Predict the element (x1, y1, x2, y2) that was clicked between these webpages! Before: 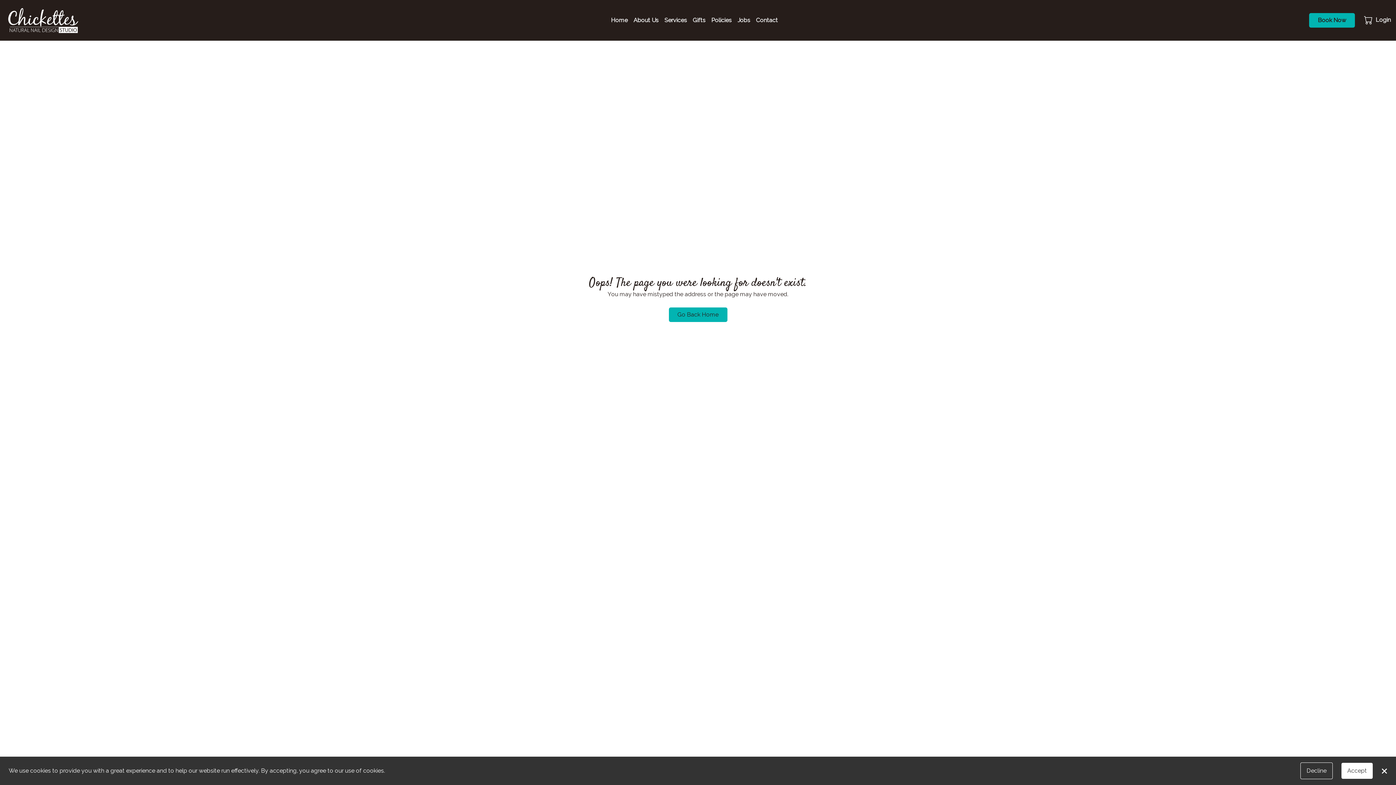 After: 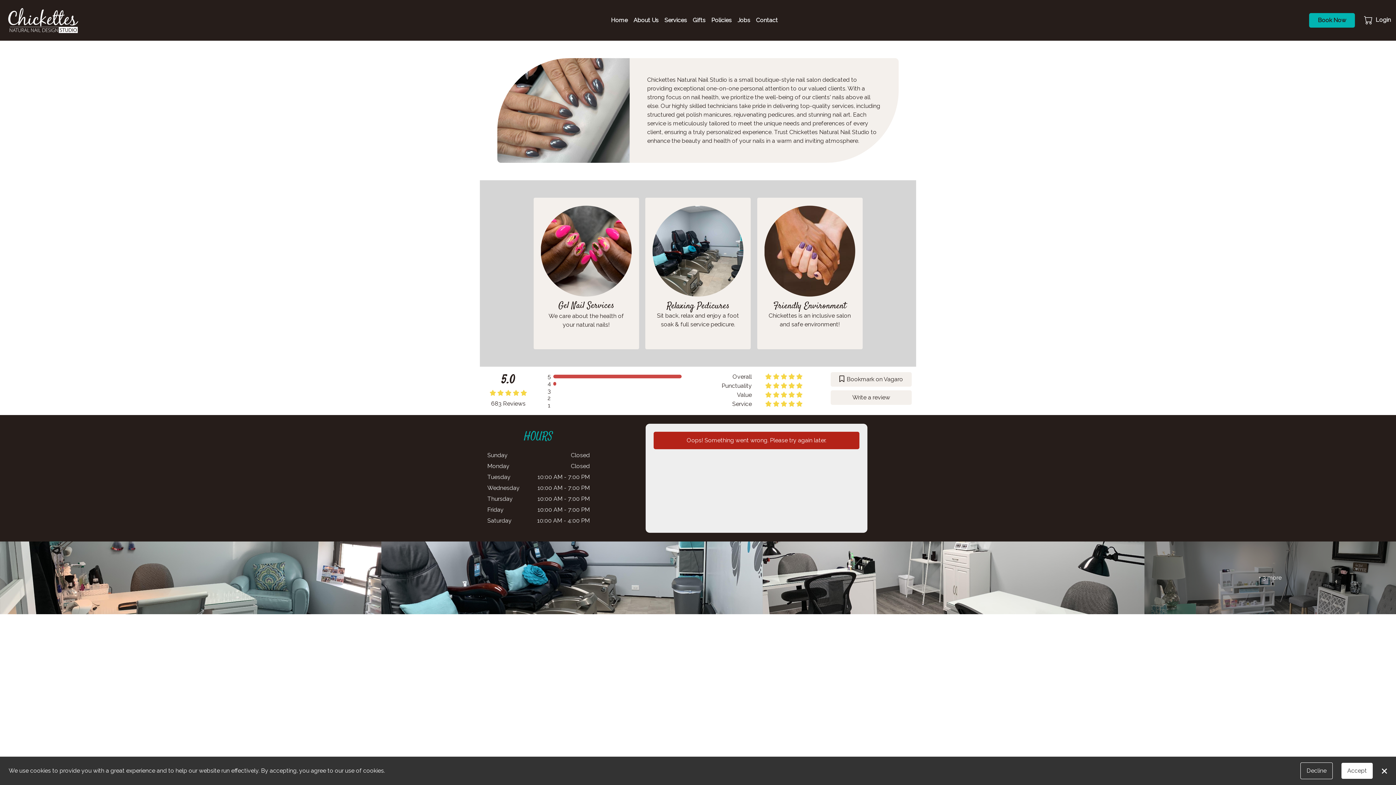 Action: bbox: (2, 2, 84, 38)